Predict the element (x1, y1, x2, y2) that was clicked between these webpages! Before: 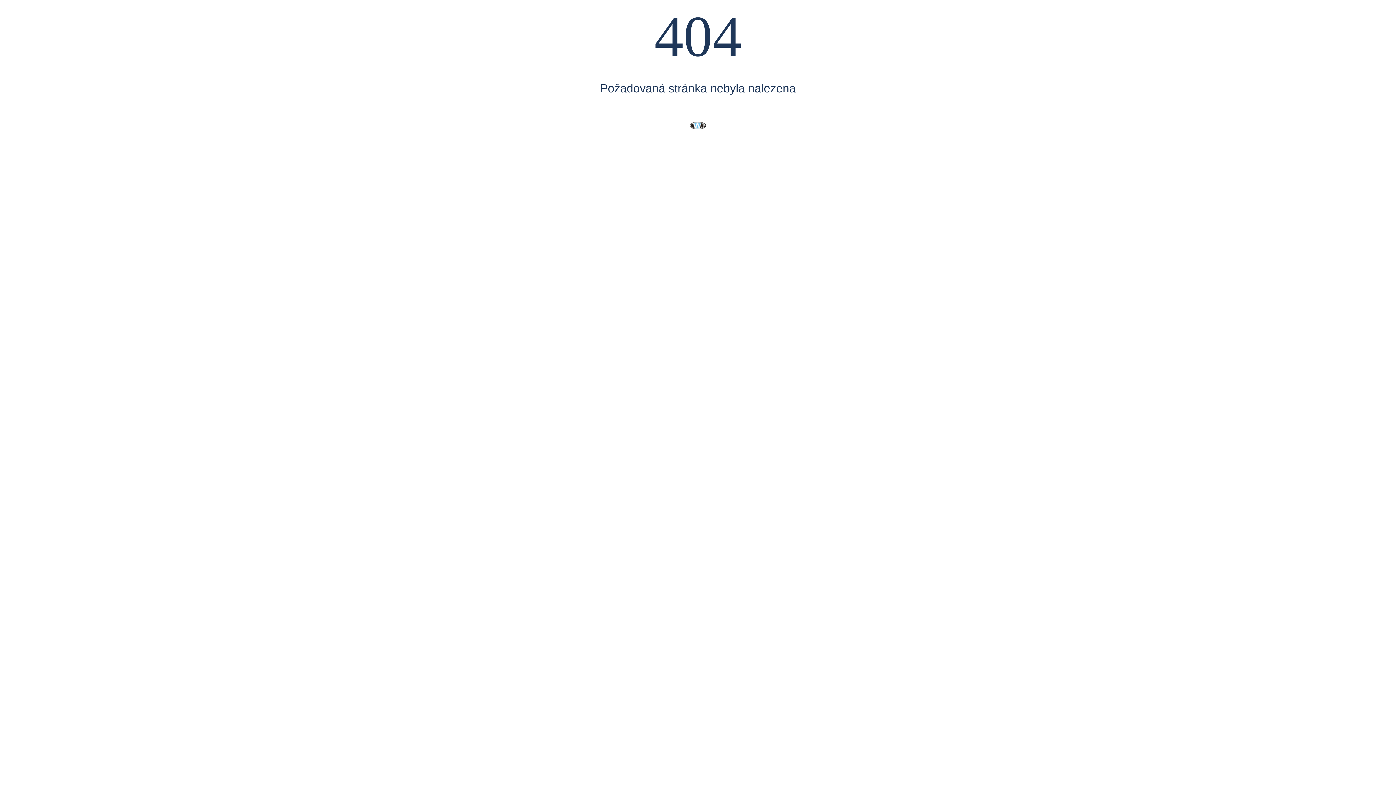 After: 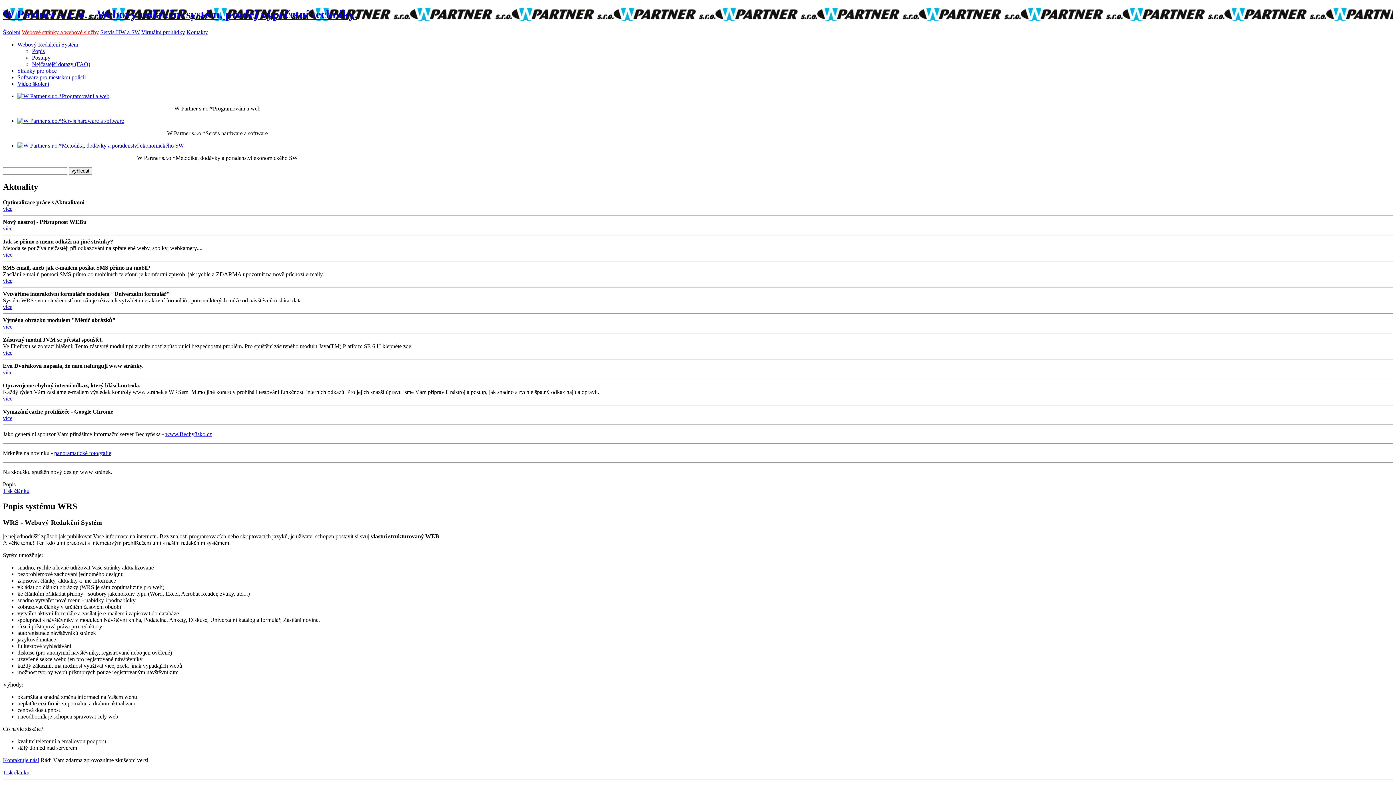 Action: bbox: (689, 118, 706, 132)